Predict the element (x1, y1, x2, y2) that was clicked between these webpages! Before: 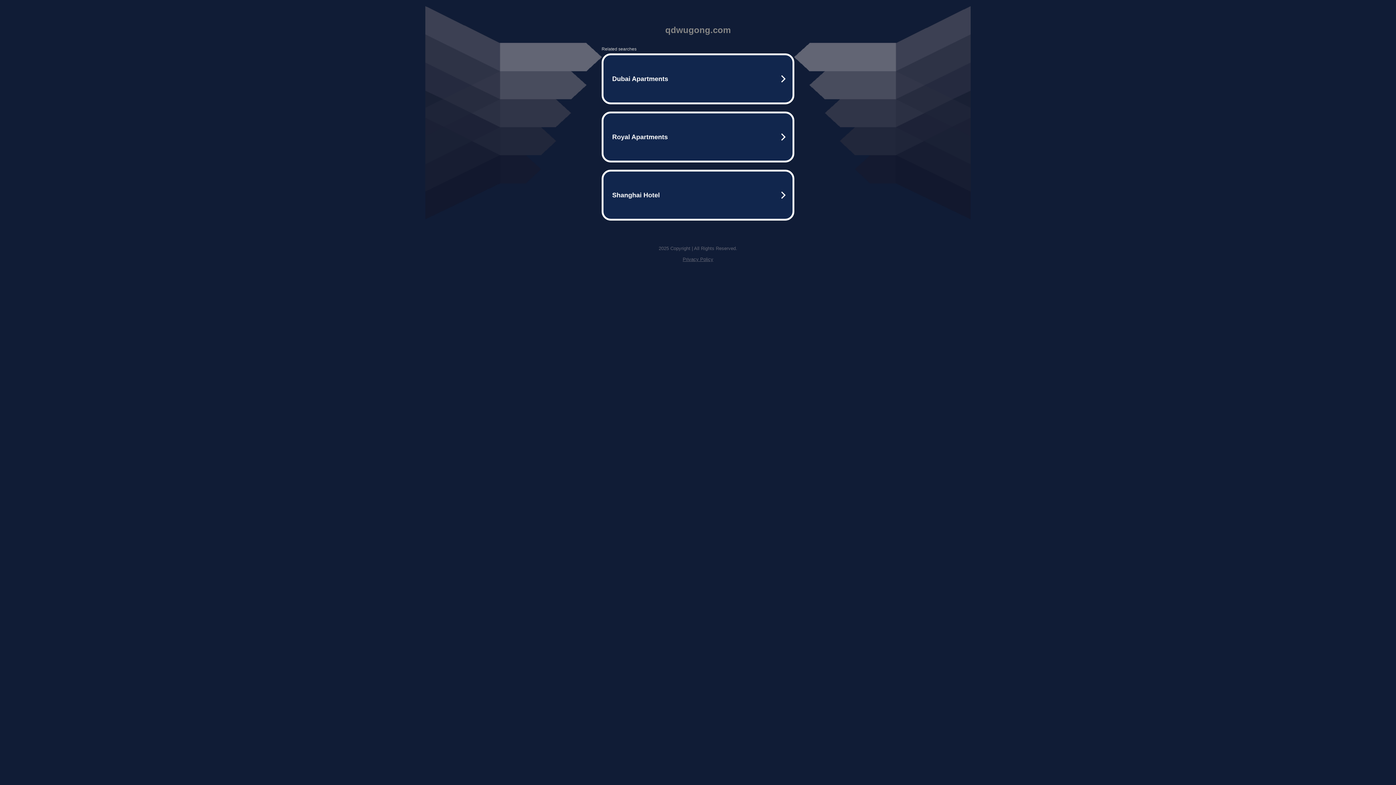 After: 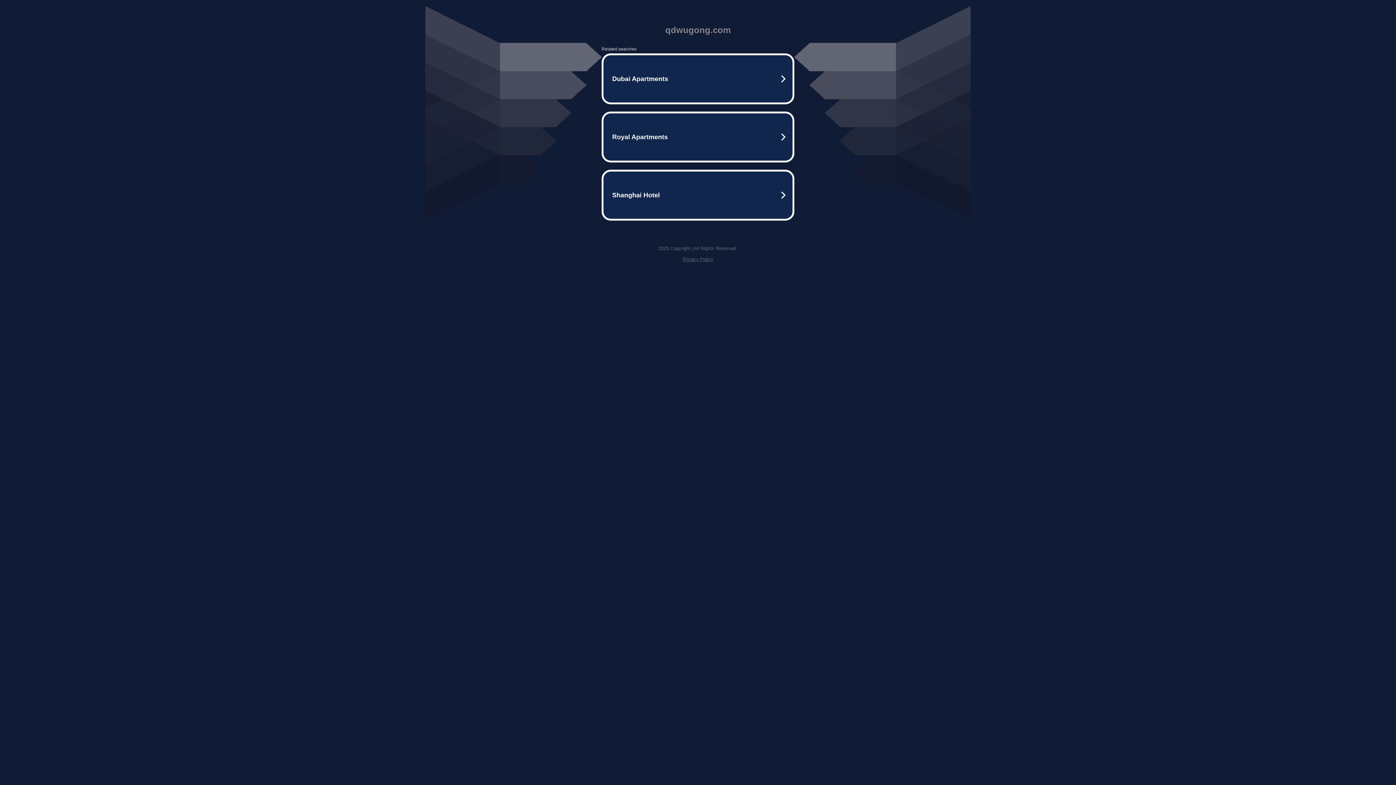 Action: bbox: (682, 256, 713, 262) label: Privacy Policy